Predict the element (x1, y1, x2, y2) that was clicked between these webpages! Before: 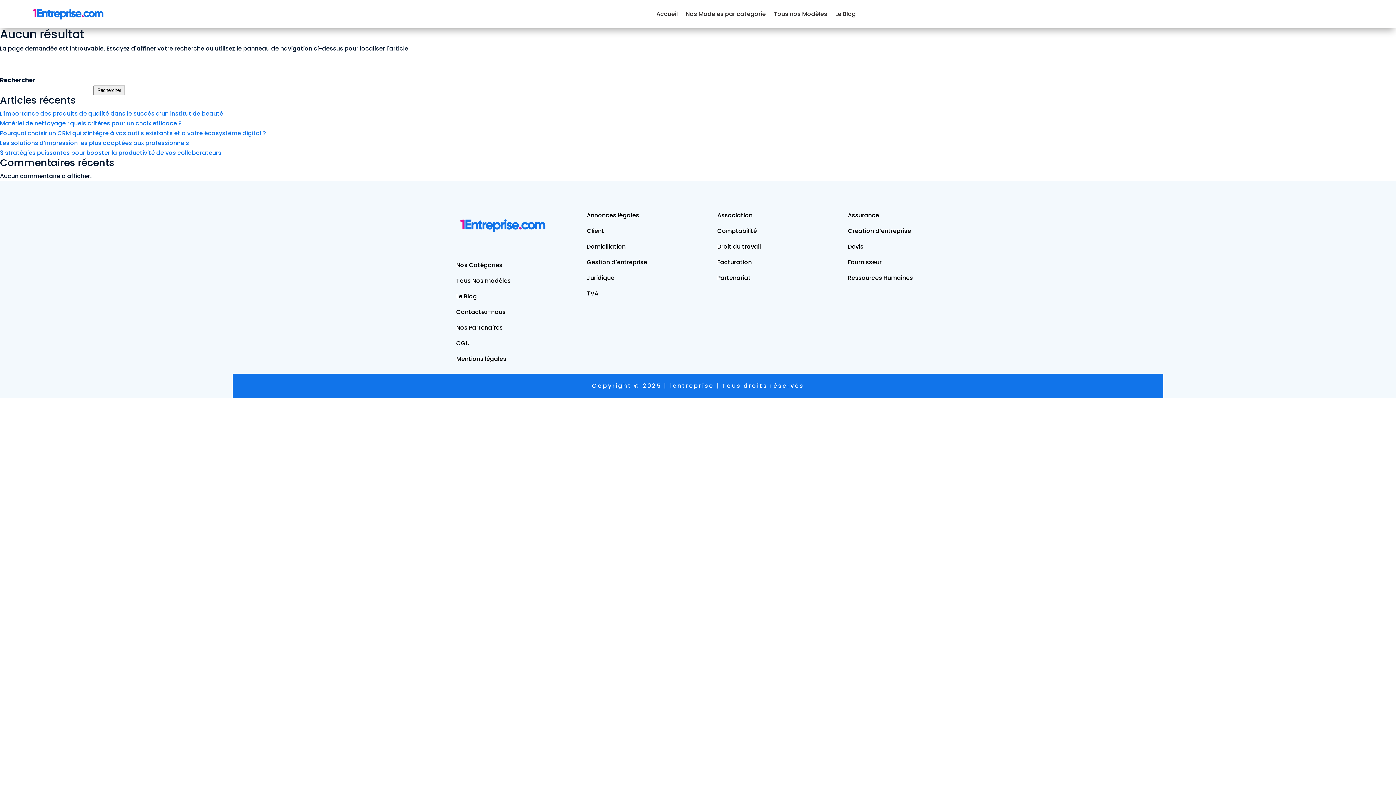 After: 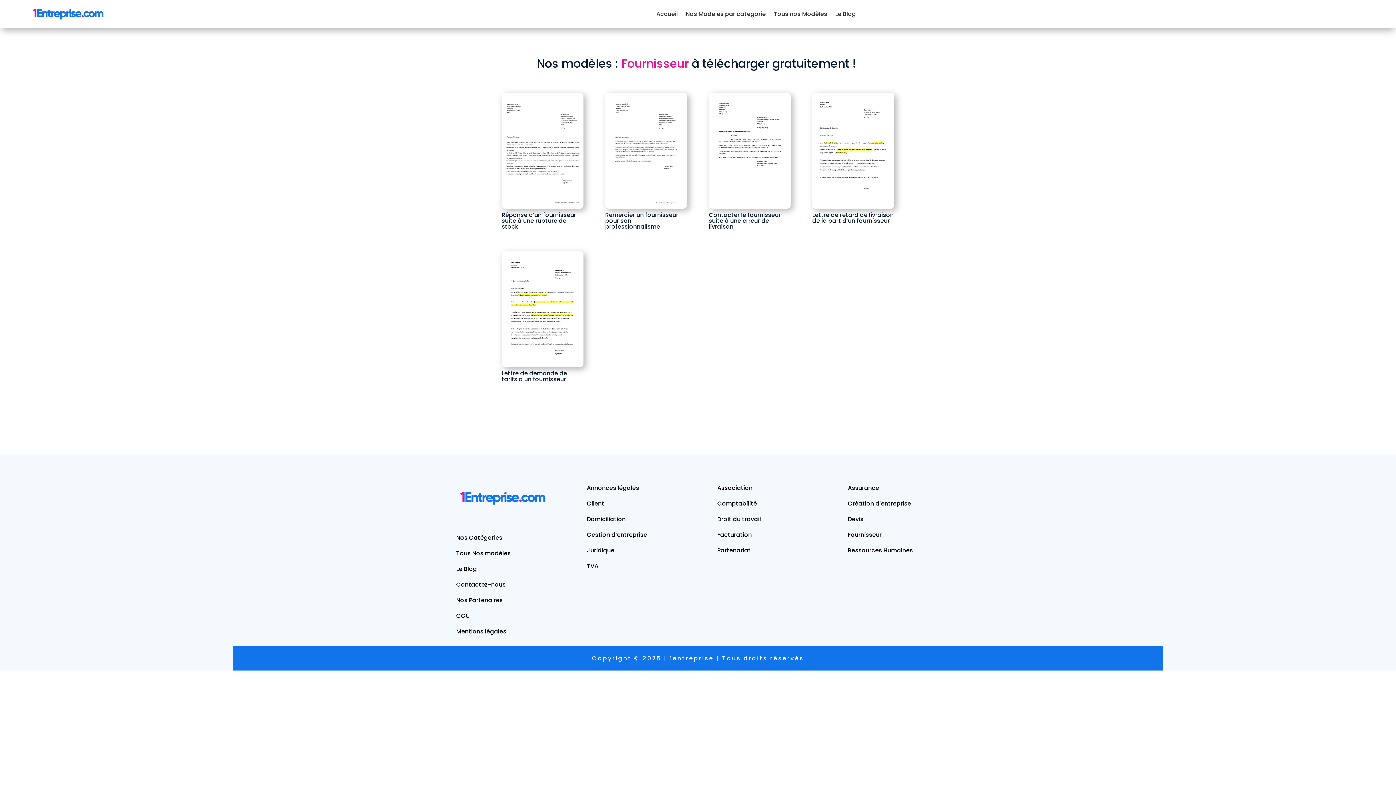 Action: label: Fournisseur bbox: (848, 258, 881, 266)